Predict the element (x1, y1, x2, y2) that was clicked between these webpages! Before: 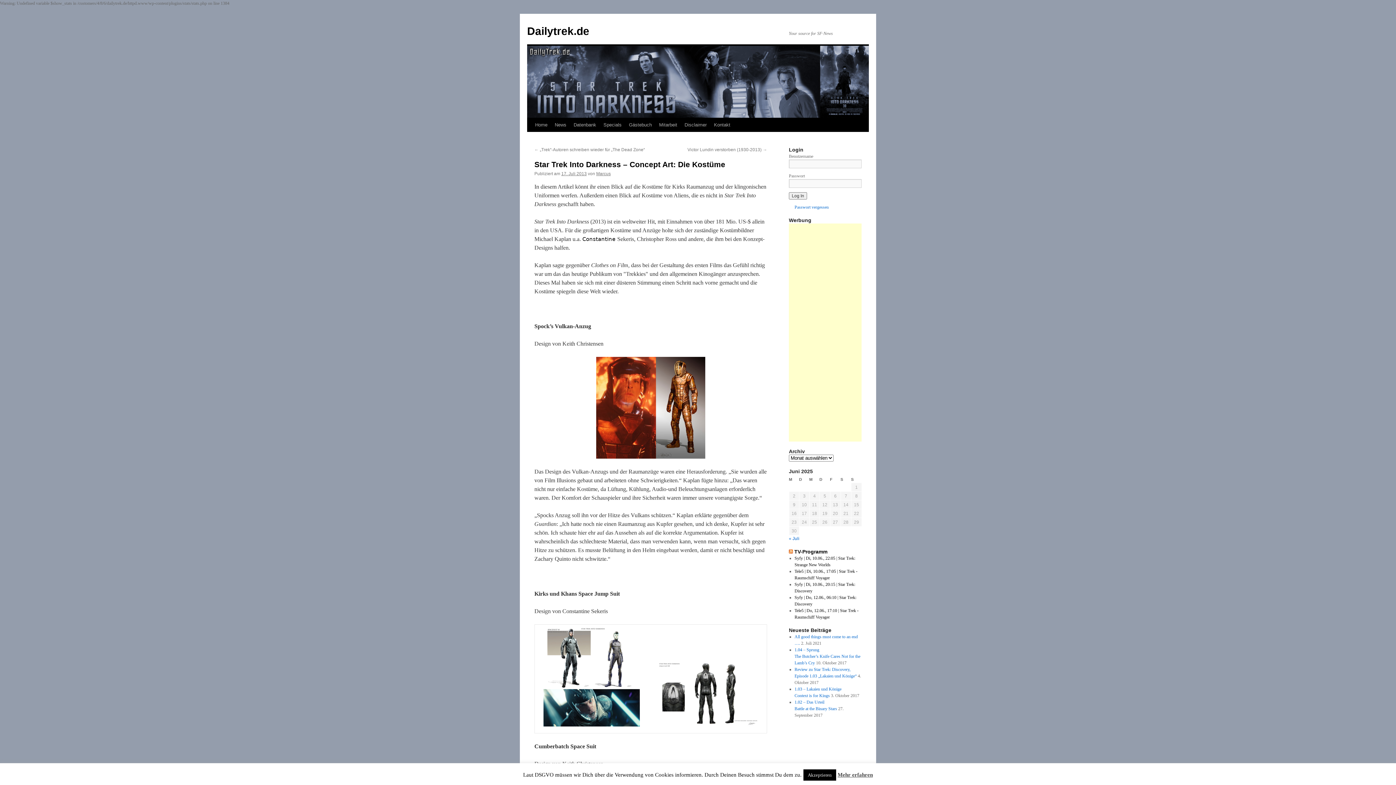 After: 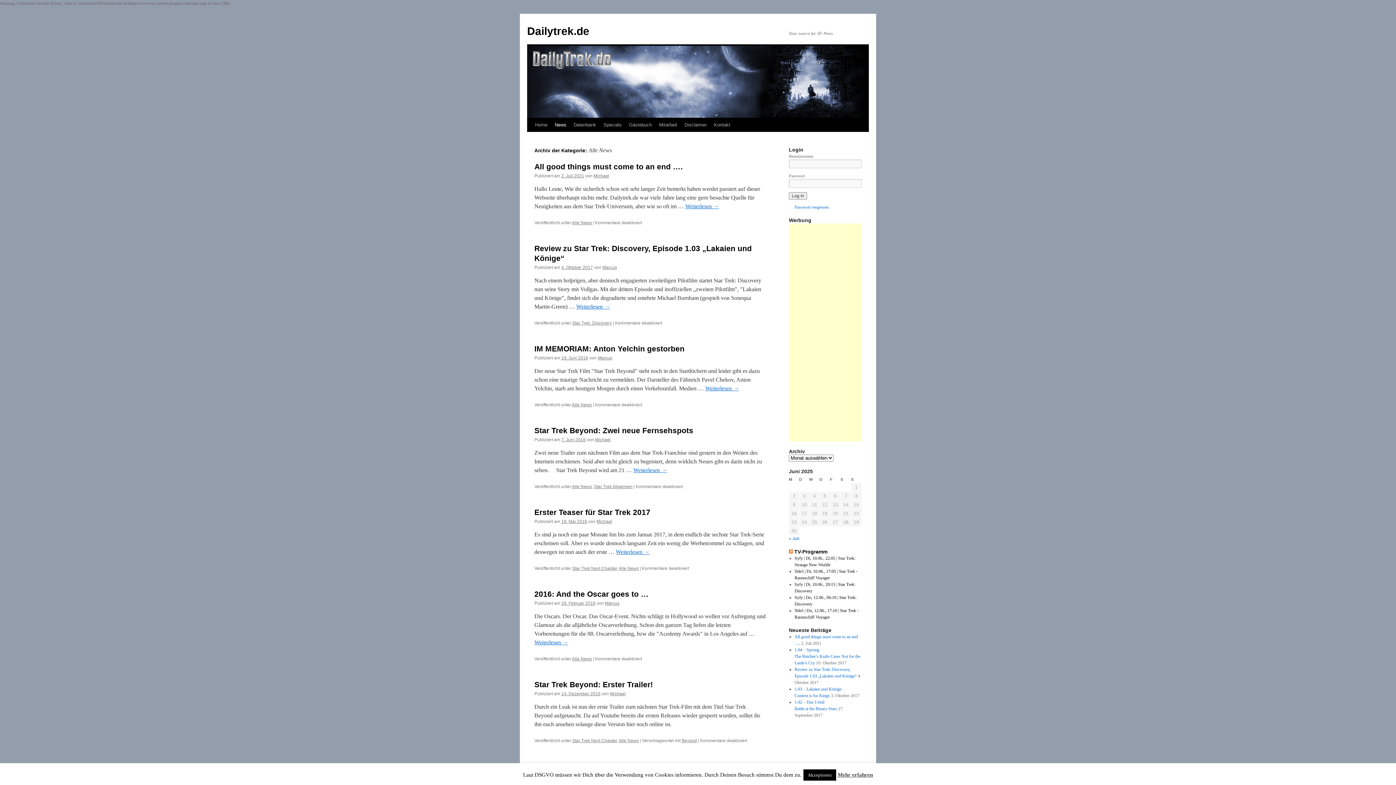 Action: bbox: (551, 118, 570, 132) label: News